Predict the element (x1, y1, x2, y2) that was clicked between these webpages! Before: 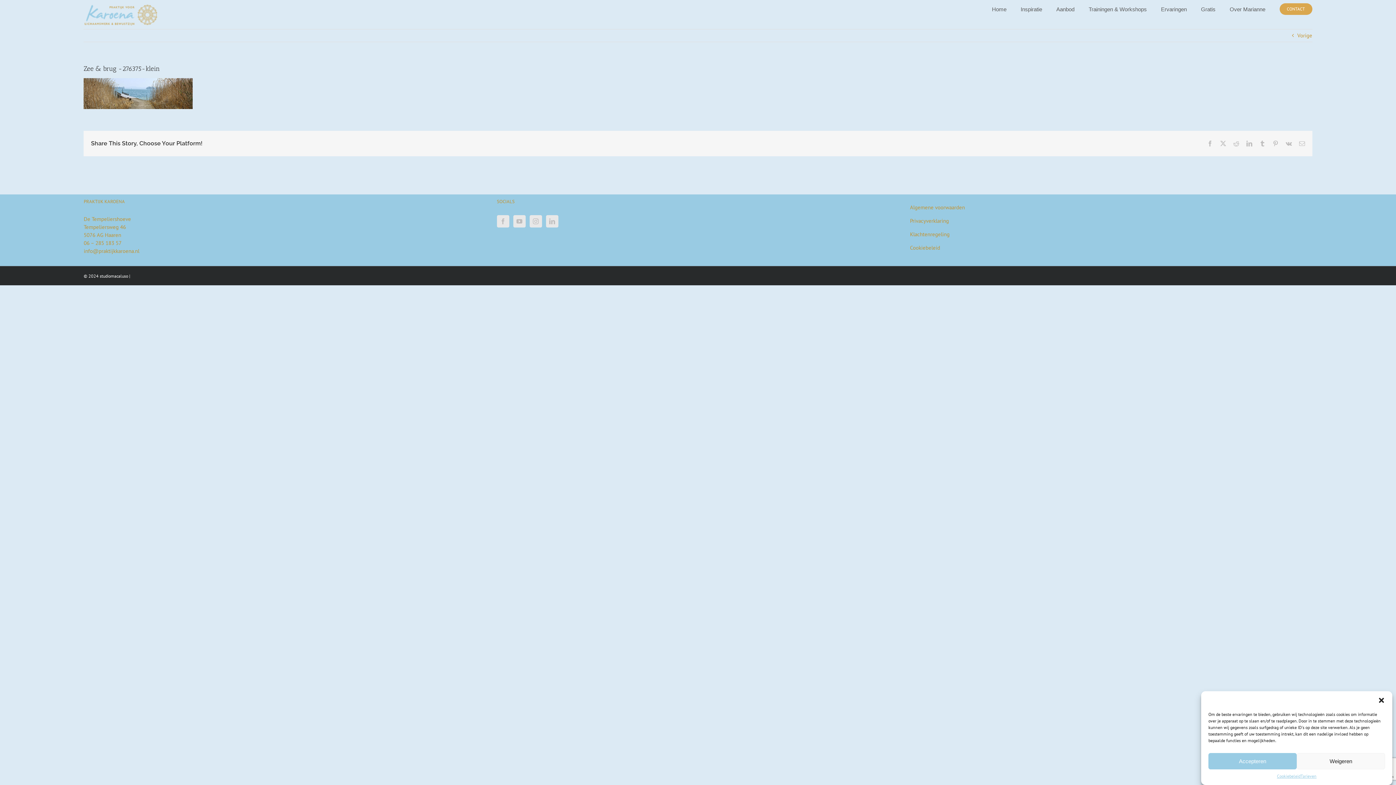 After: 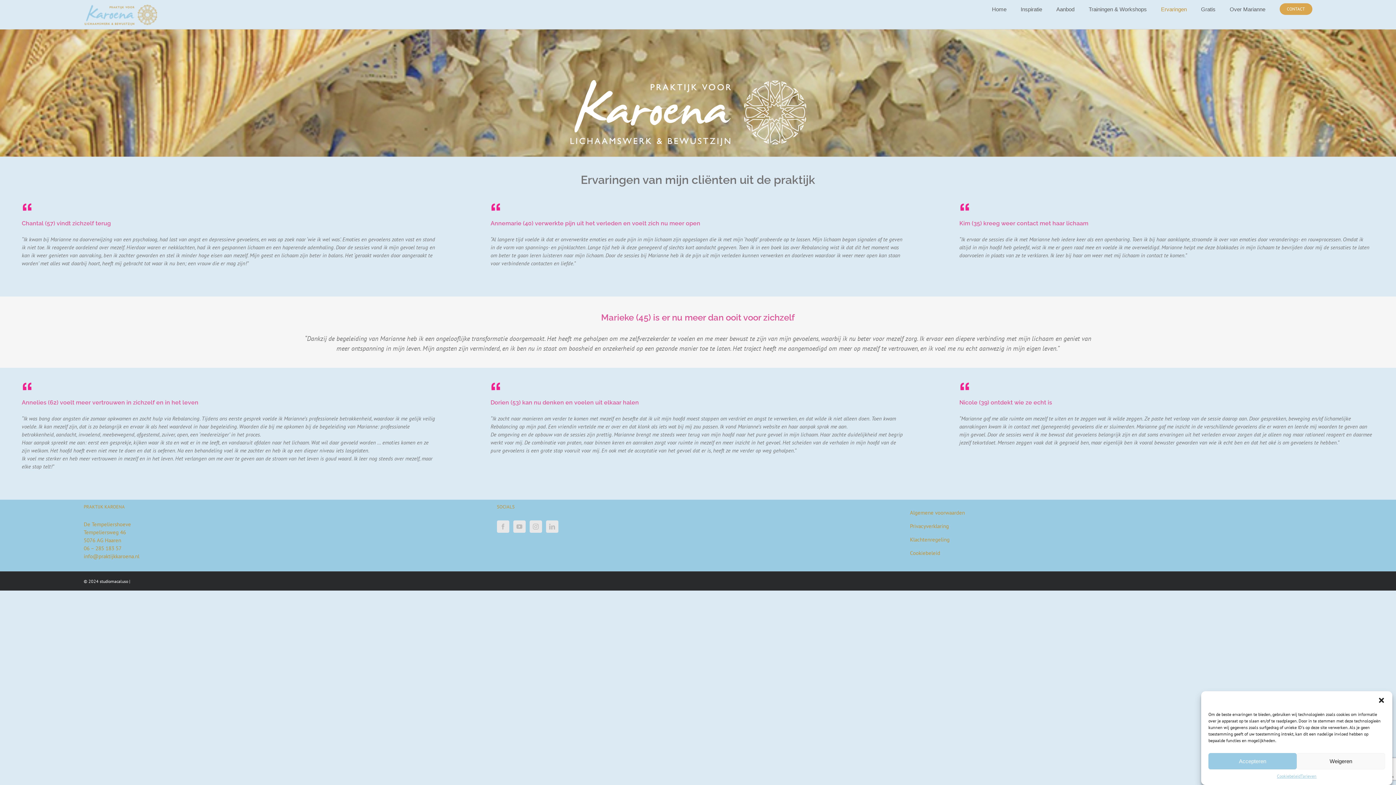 Action: bbox: (1161, 0, 1187, 18) label: Ervaringen